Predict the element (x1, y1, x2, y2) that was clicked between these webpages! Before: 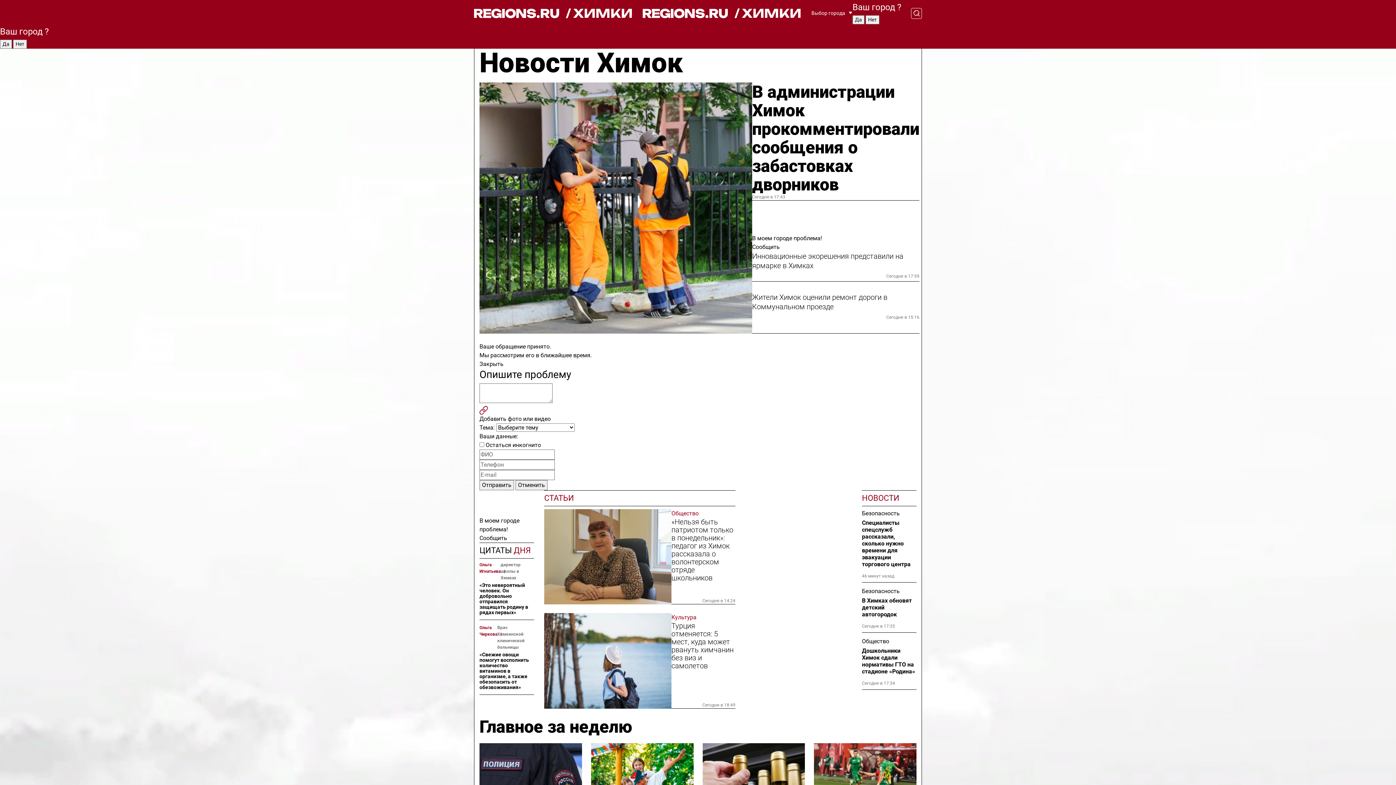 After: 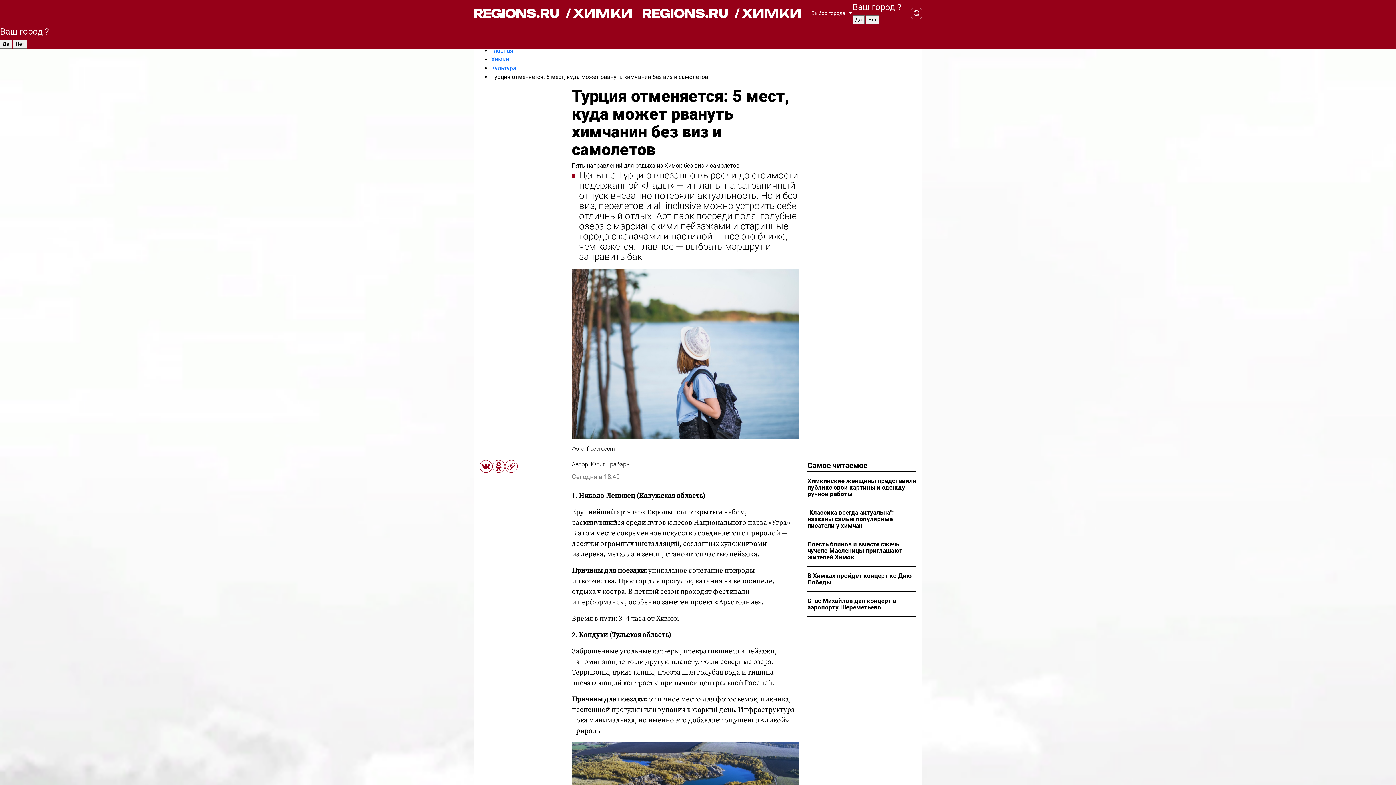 Action: bbox: (671, 622, 735, 670) label: Турция отменяется: 5 мест, куда может рвануть химчанин без виз и самолетов